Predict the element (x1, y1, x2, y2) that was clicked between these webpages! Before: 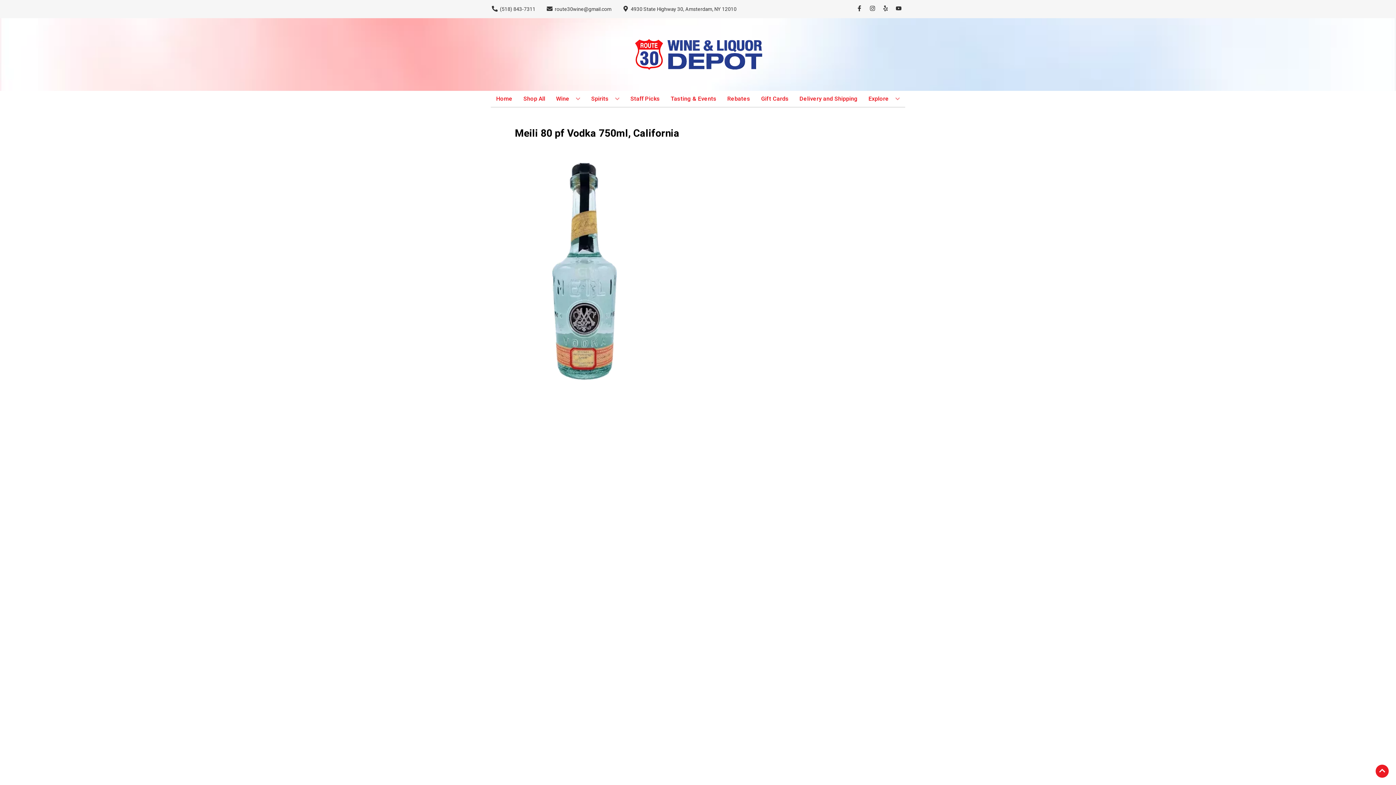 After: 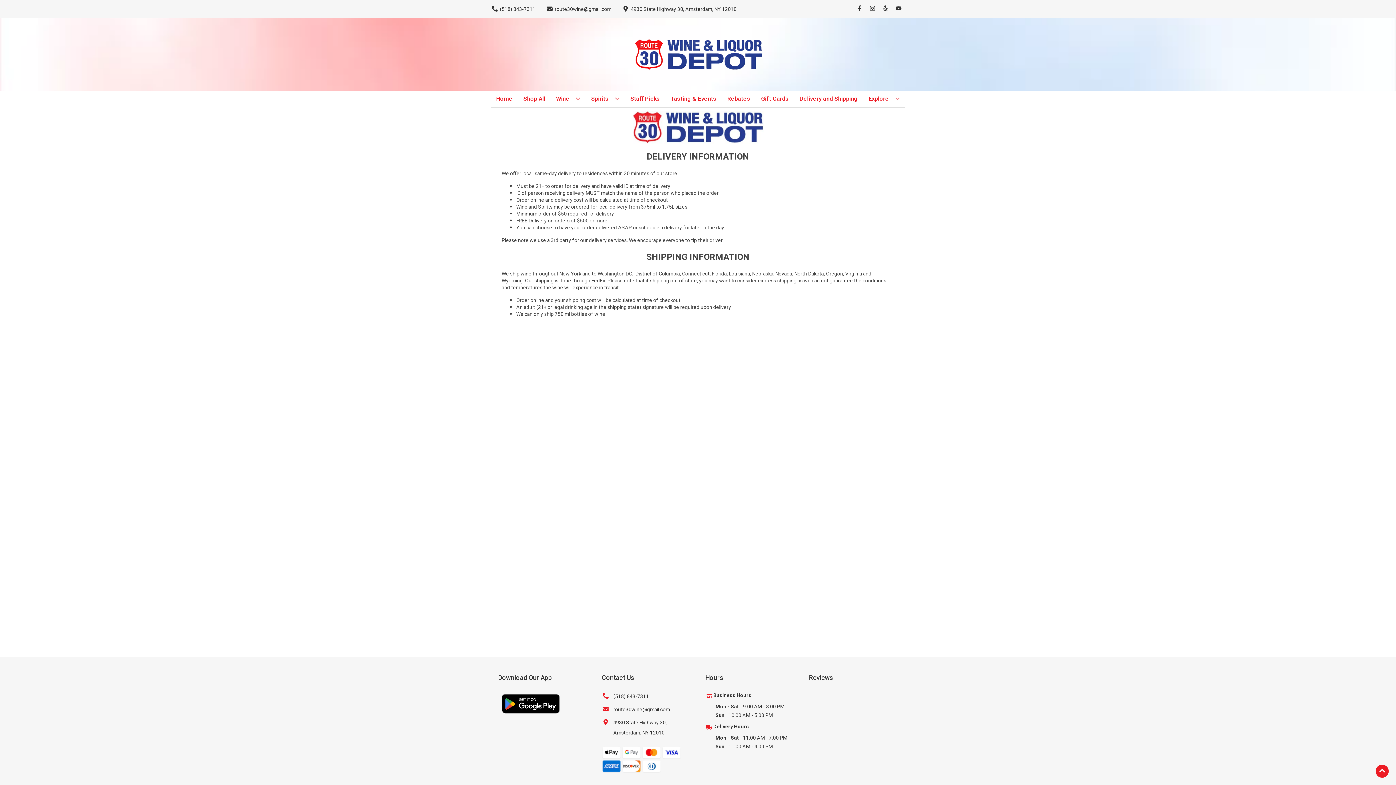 Action: bbox: (796, 90, 860, 106) label: Delivery and Shipping